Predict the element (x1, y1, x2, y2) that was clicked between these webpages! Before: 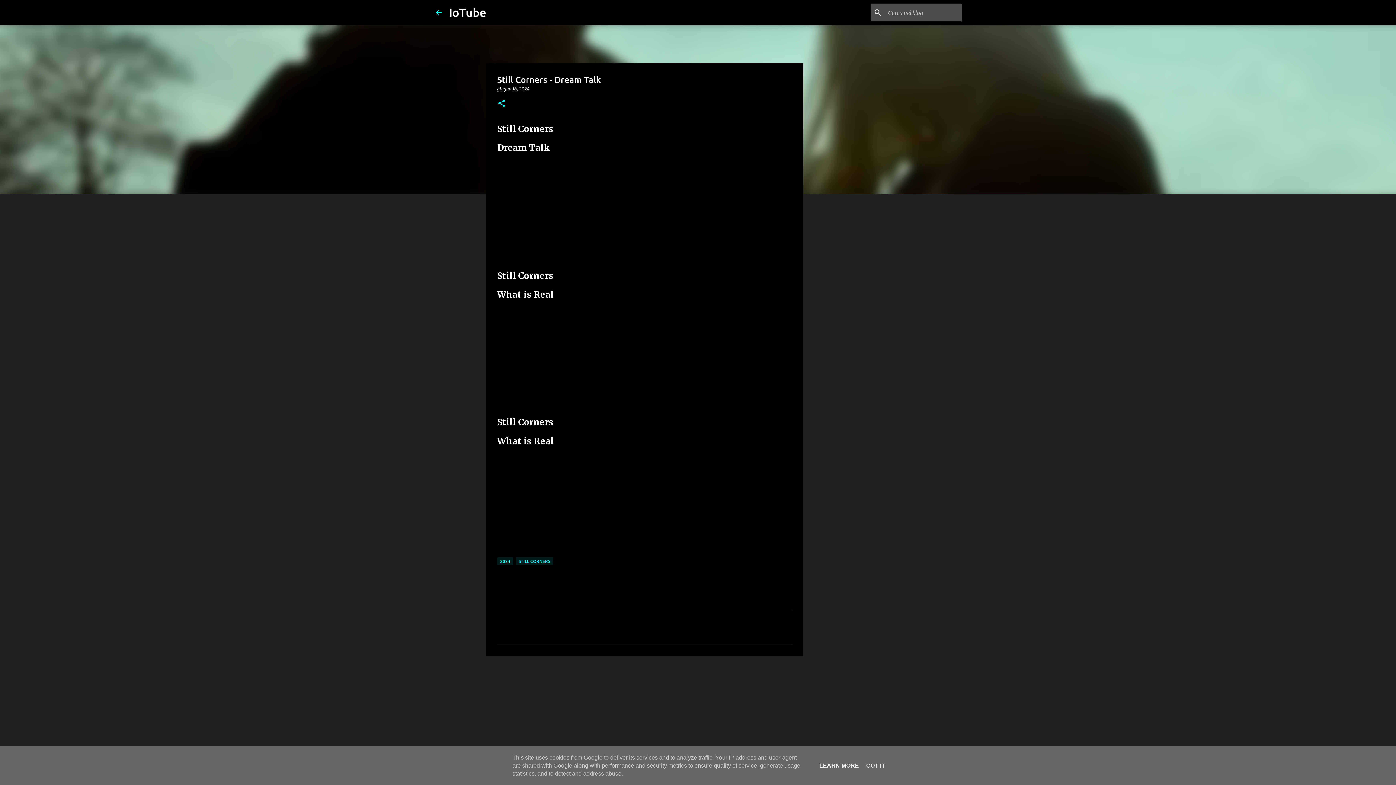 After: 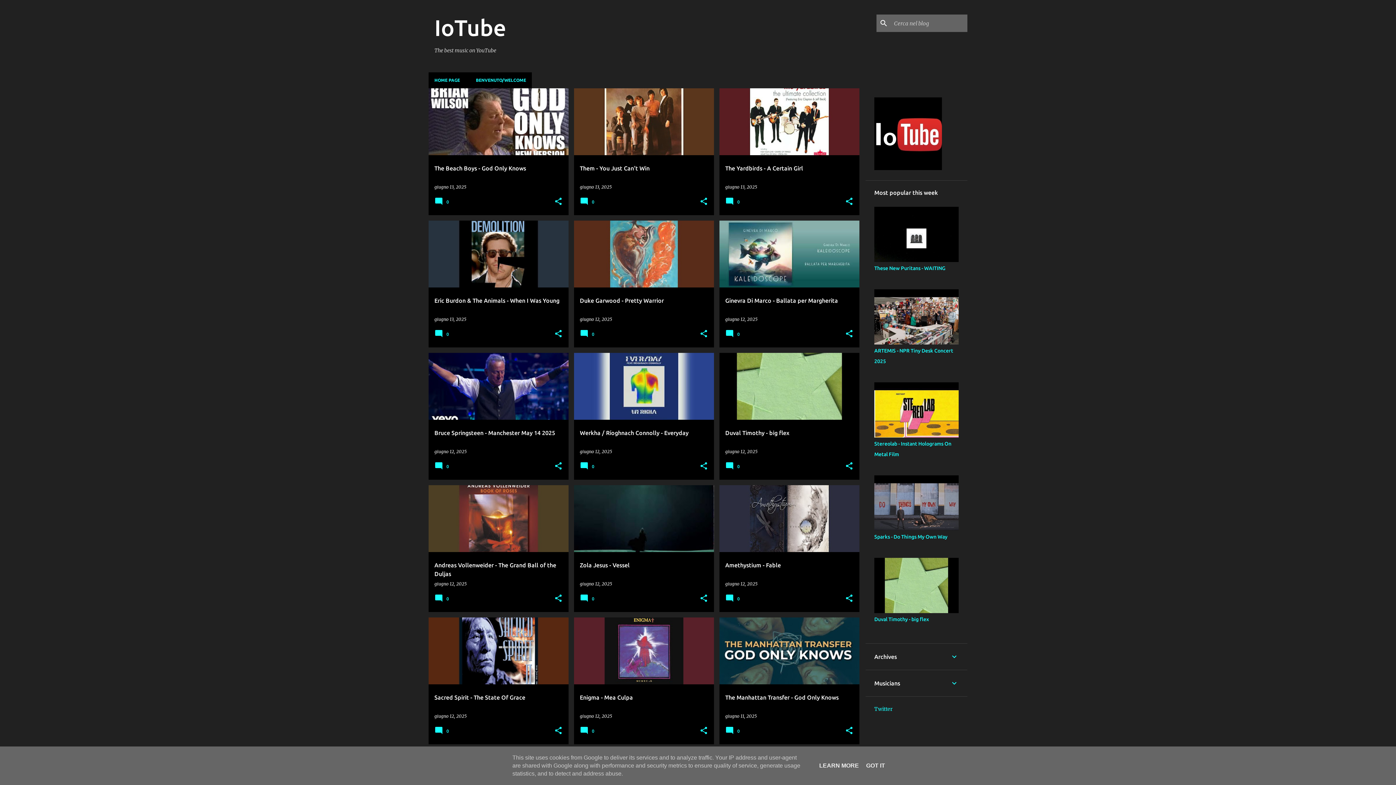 Action: bbox: (434, 8, 443, 16)